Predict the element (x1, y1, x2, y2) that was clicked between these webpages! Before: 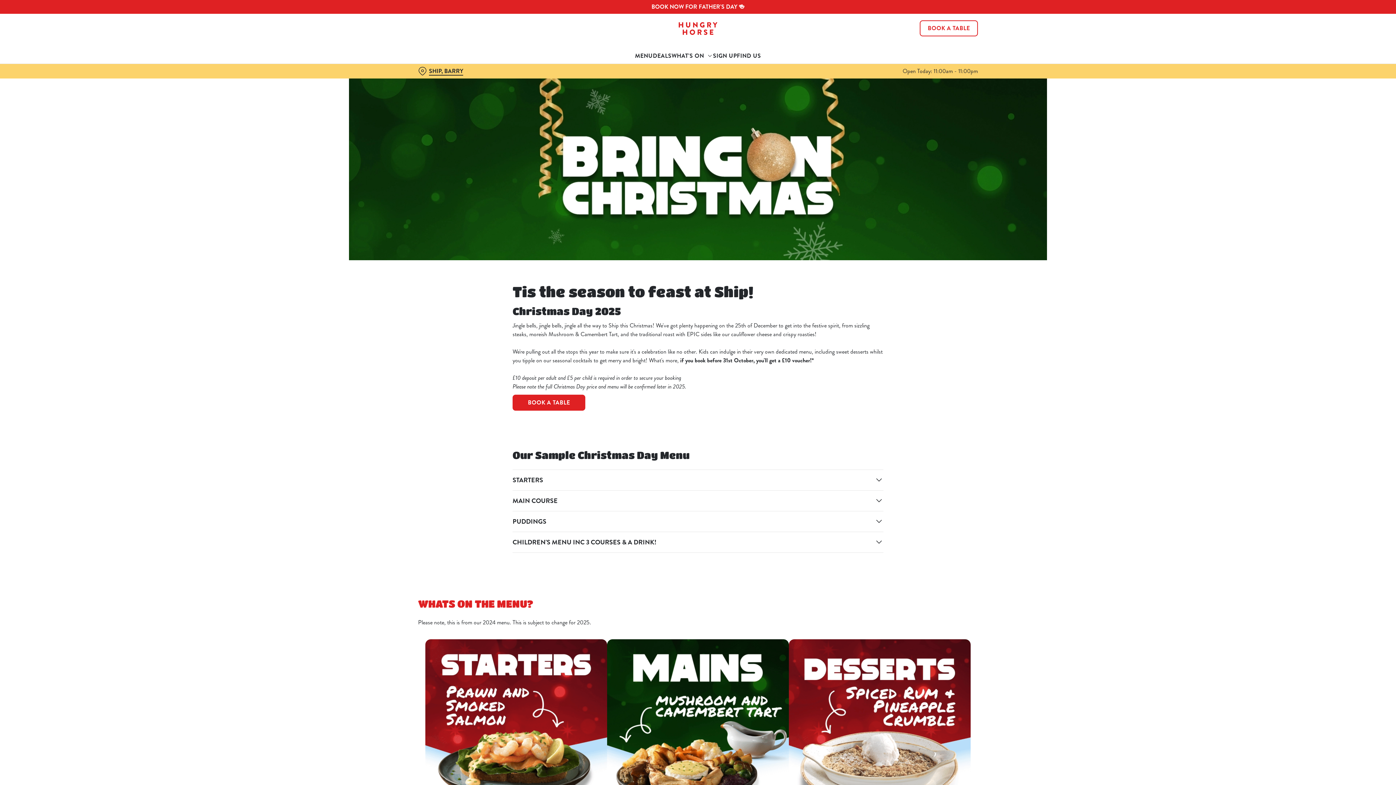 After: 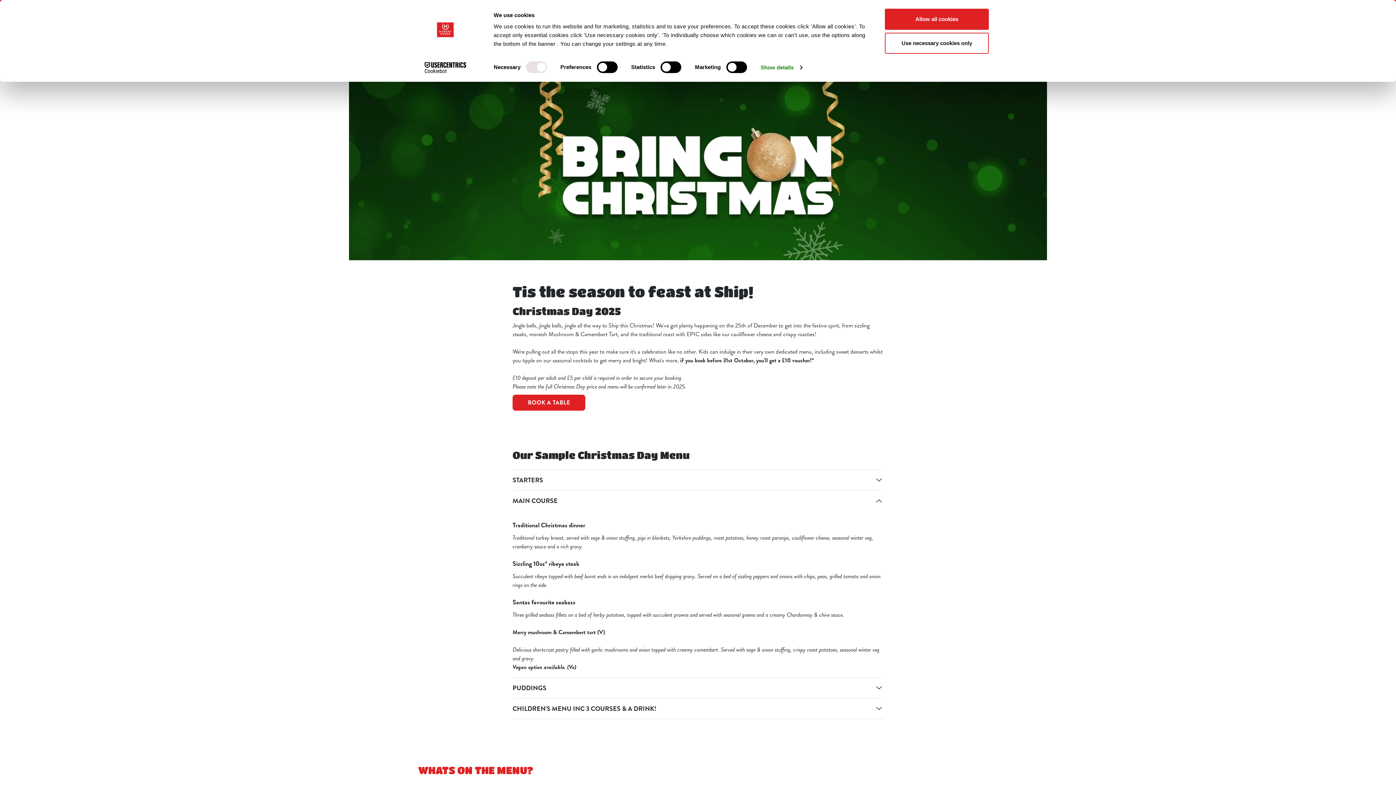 Action: label: MAIN COURSE bbox: (512, 490, 883, 511)